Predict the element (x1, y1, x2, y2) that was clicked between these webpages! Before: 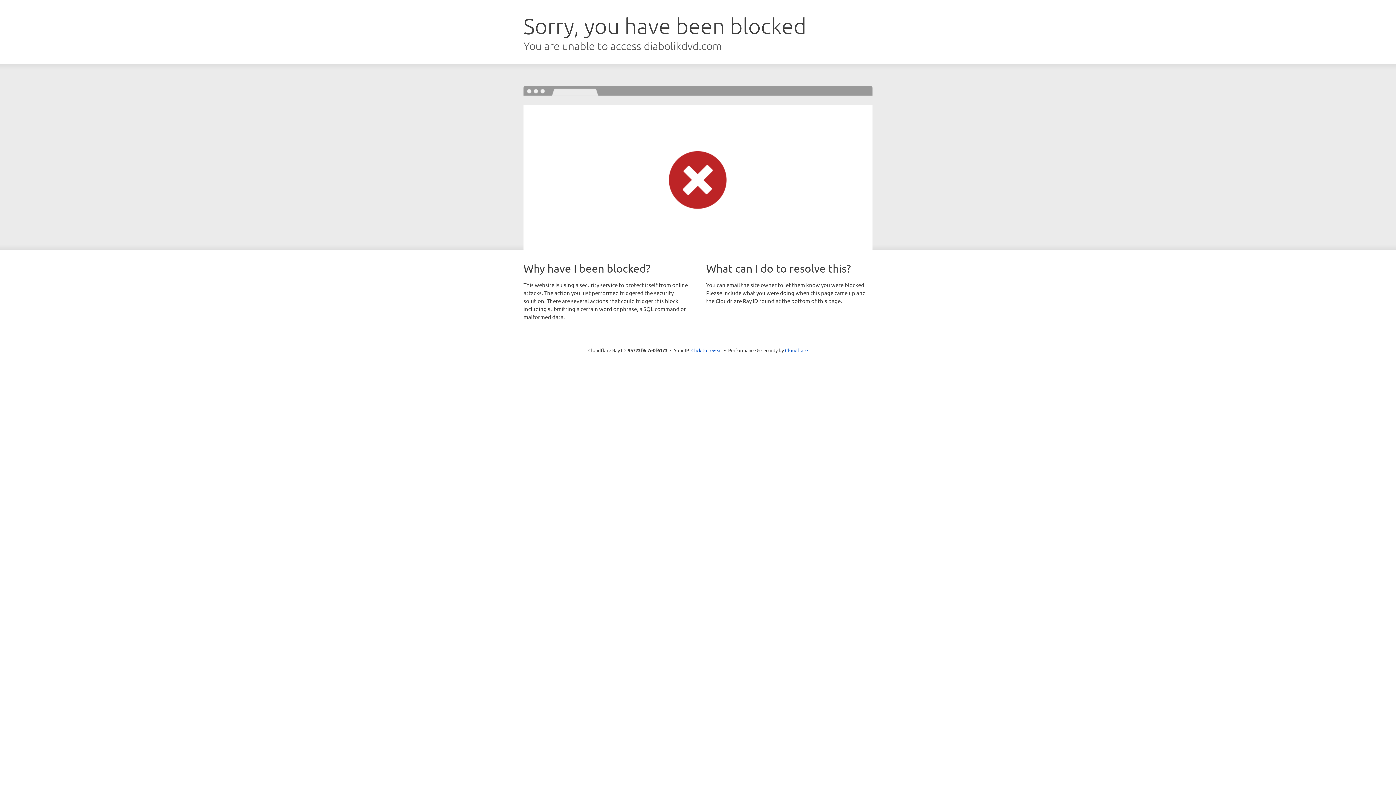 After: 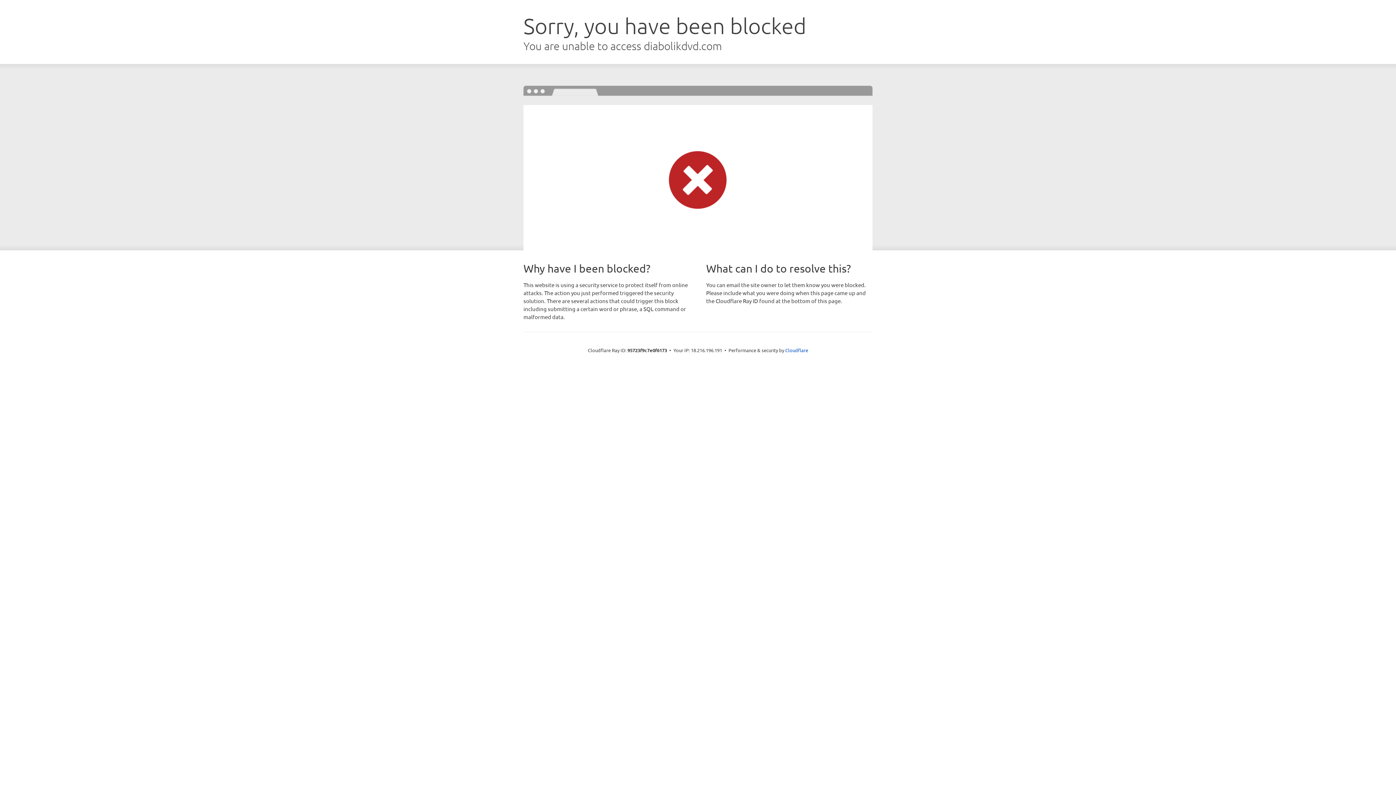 Action: label: Click to reveal bbox: (691, 346, 722, 353)